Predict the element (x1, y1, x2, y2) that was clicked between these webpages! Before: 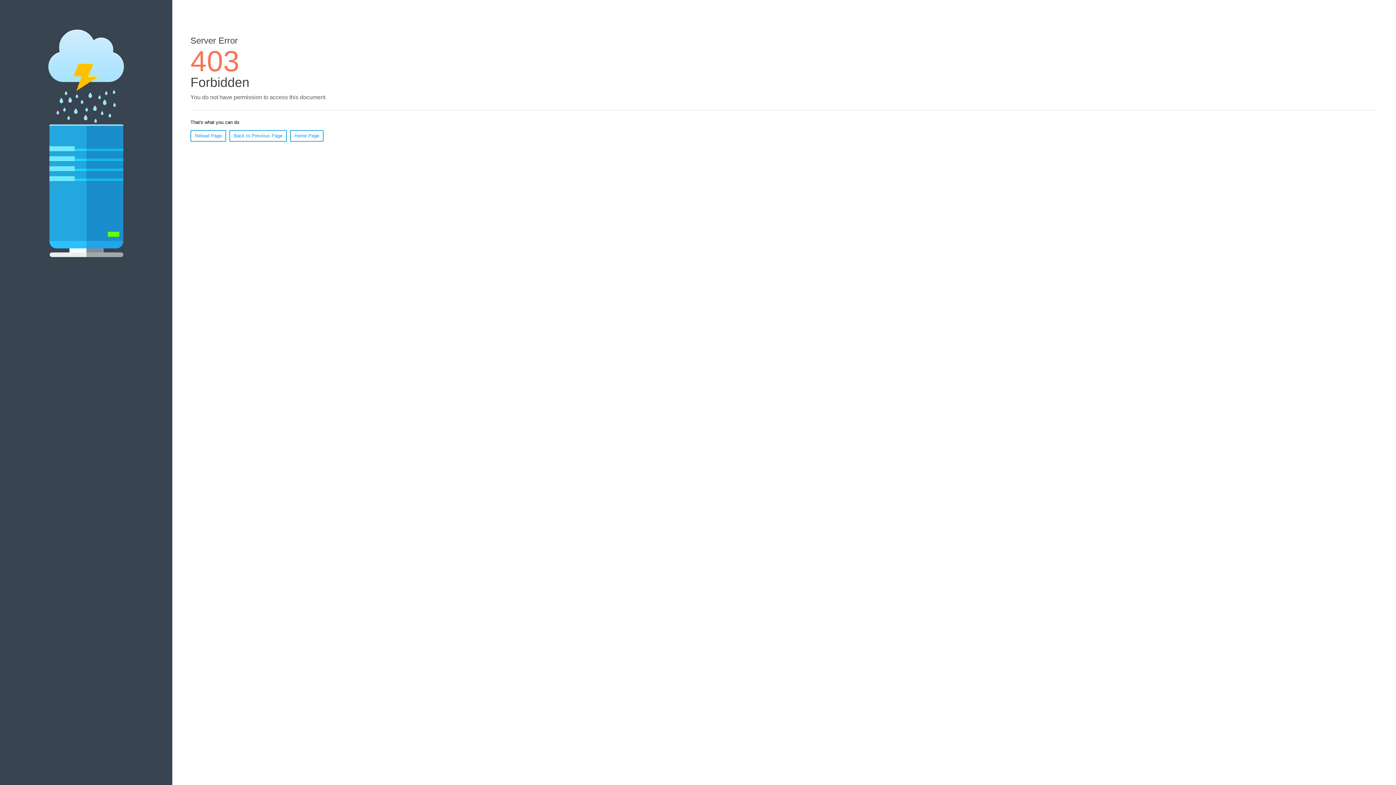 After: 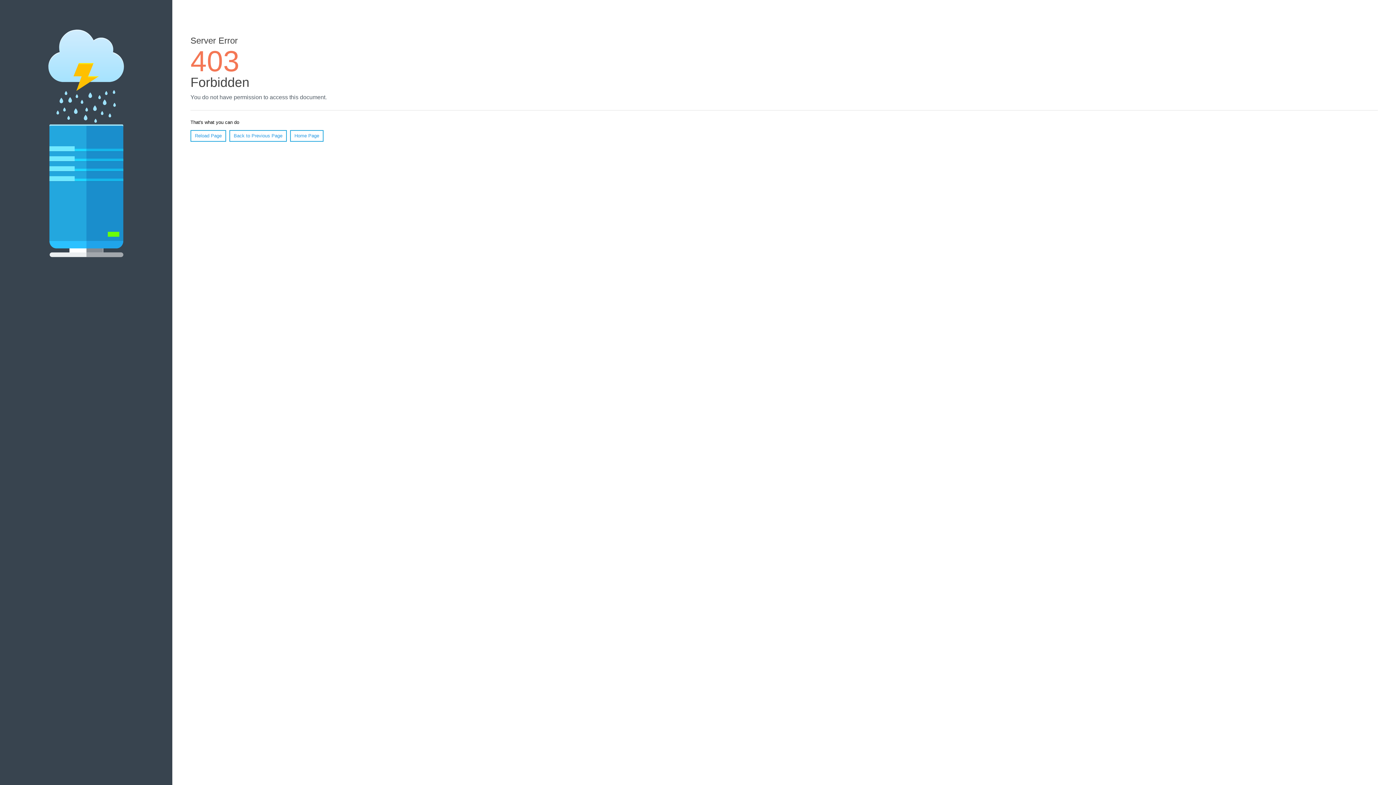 Action: bbox: (190, 130, 226, 141) label: Reload Page